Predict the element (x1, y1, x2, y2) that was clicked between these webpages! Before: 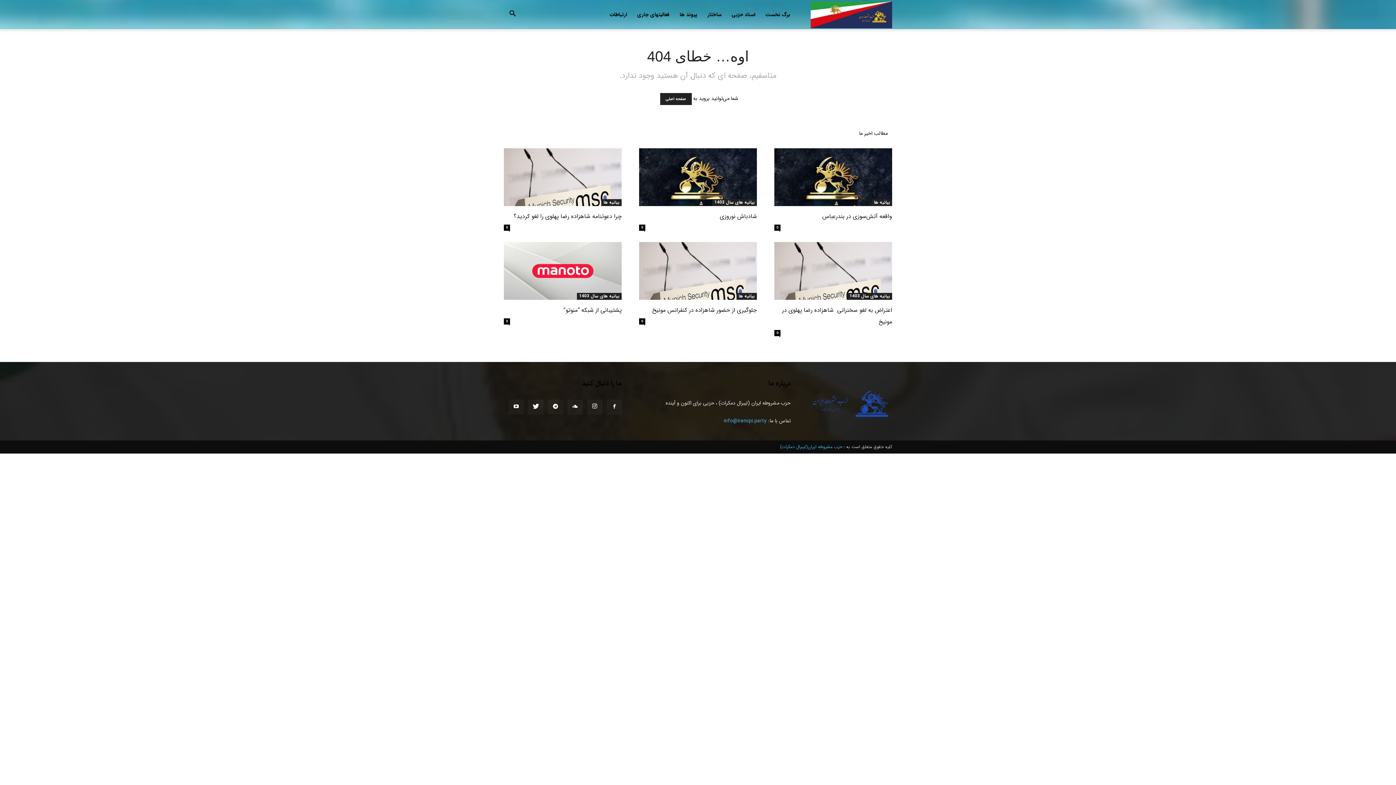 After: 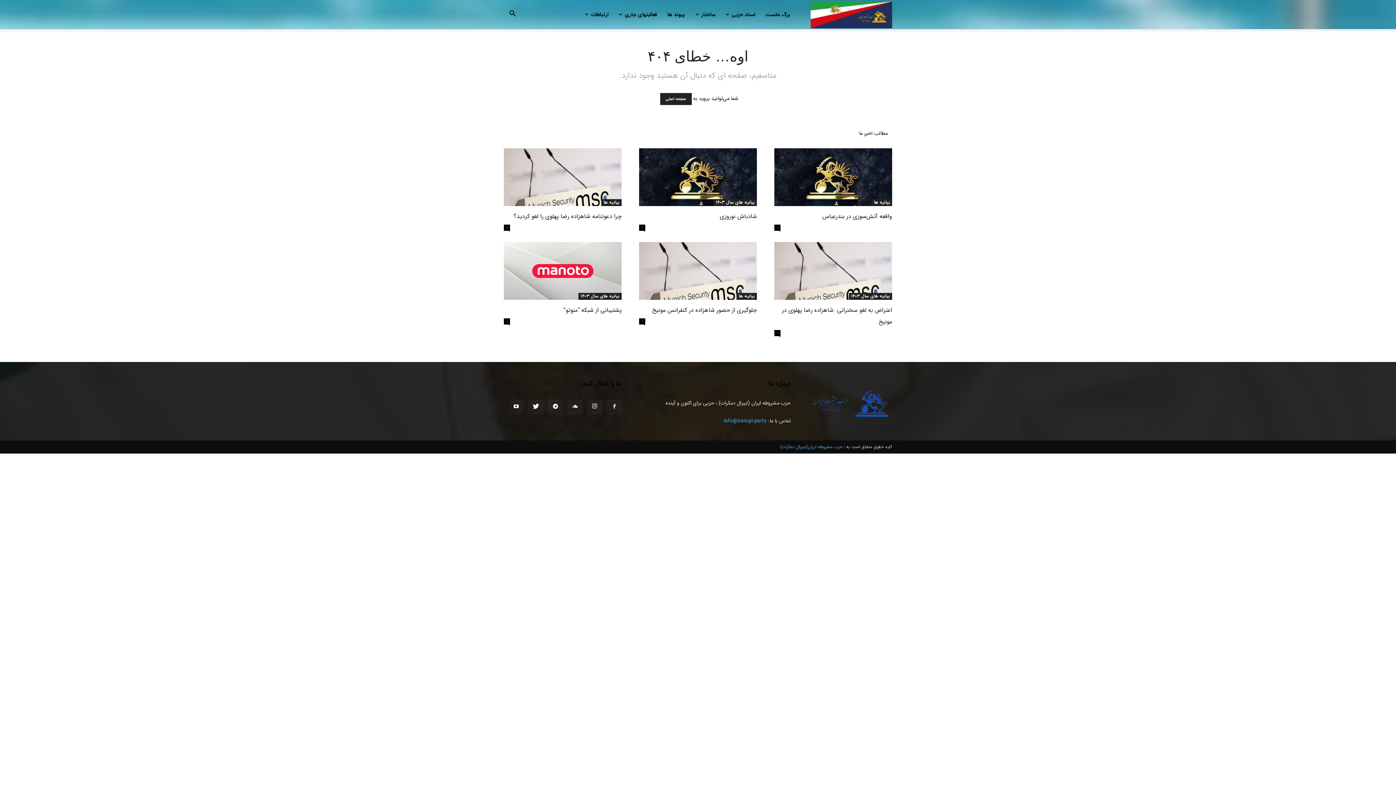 Action: bbox: (504, 10, 521, 18)